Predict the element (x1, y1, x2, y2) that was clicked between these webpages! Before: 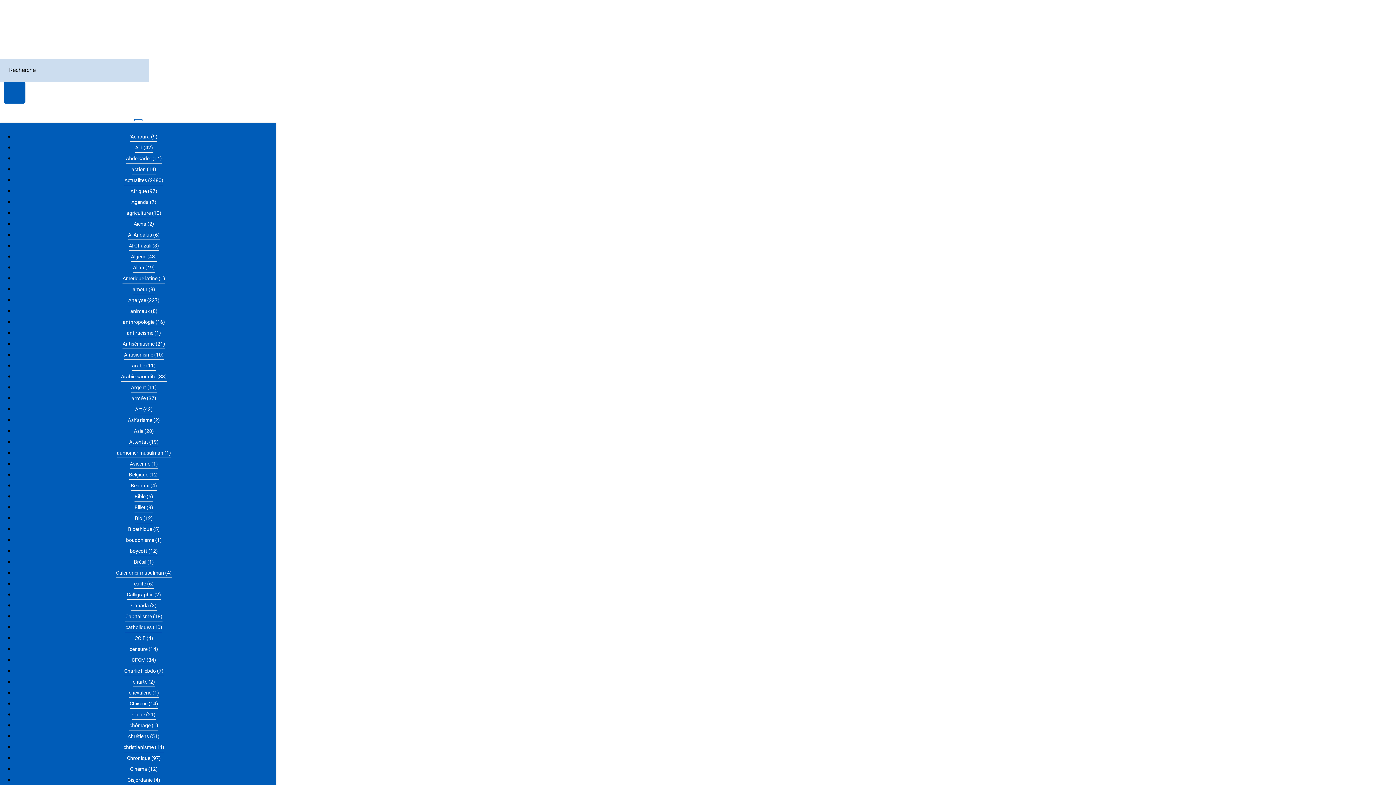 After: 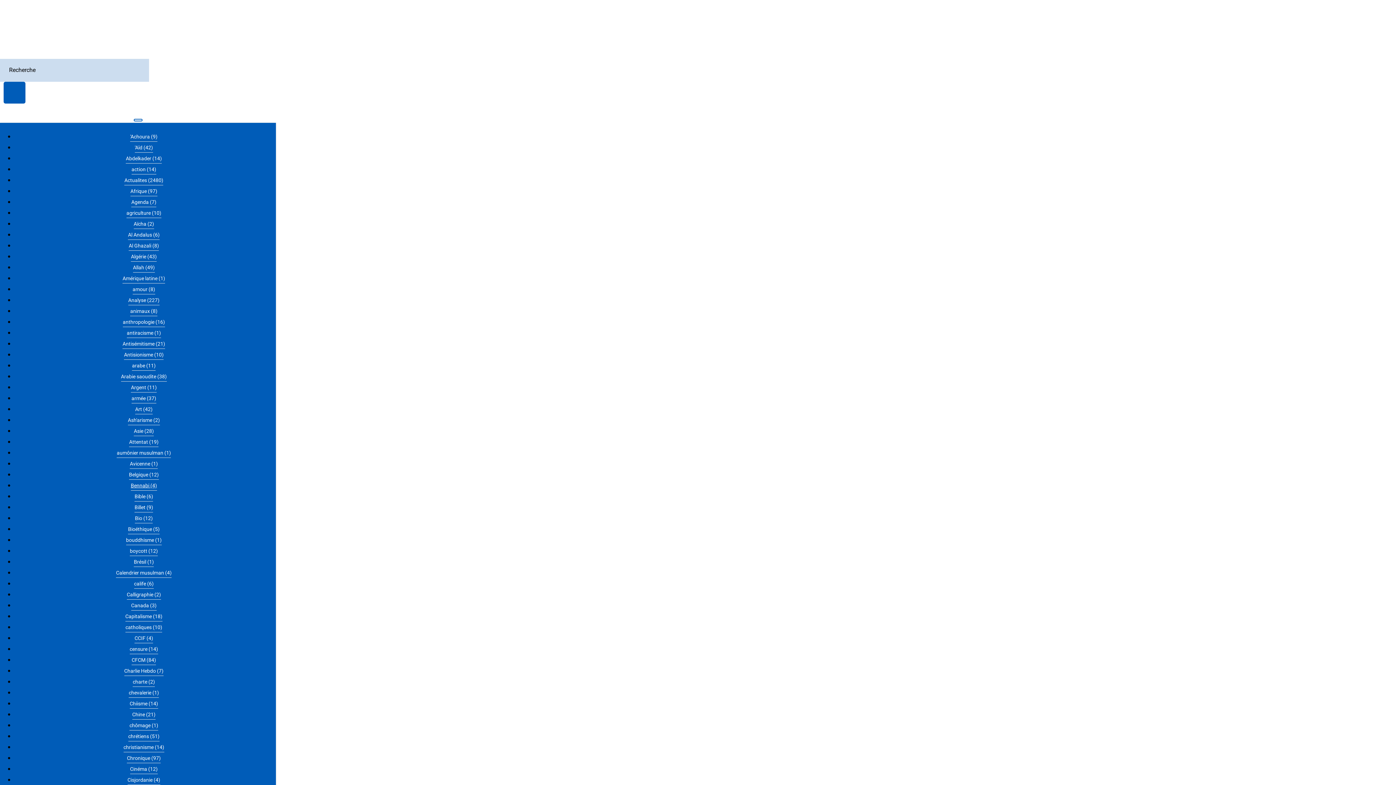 Action: bbox: (130, 480, 156, 490) label: Bennabi (4)